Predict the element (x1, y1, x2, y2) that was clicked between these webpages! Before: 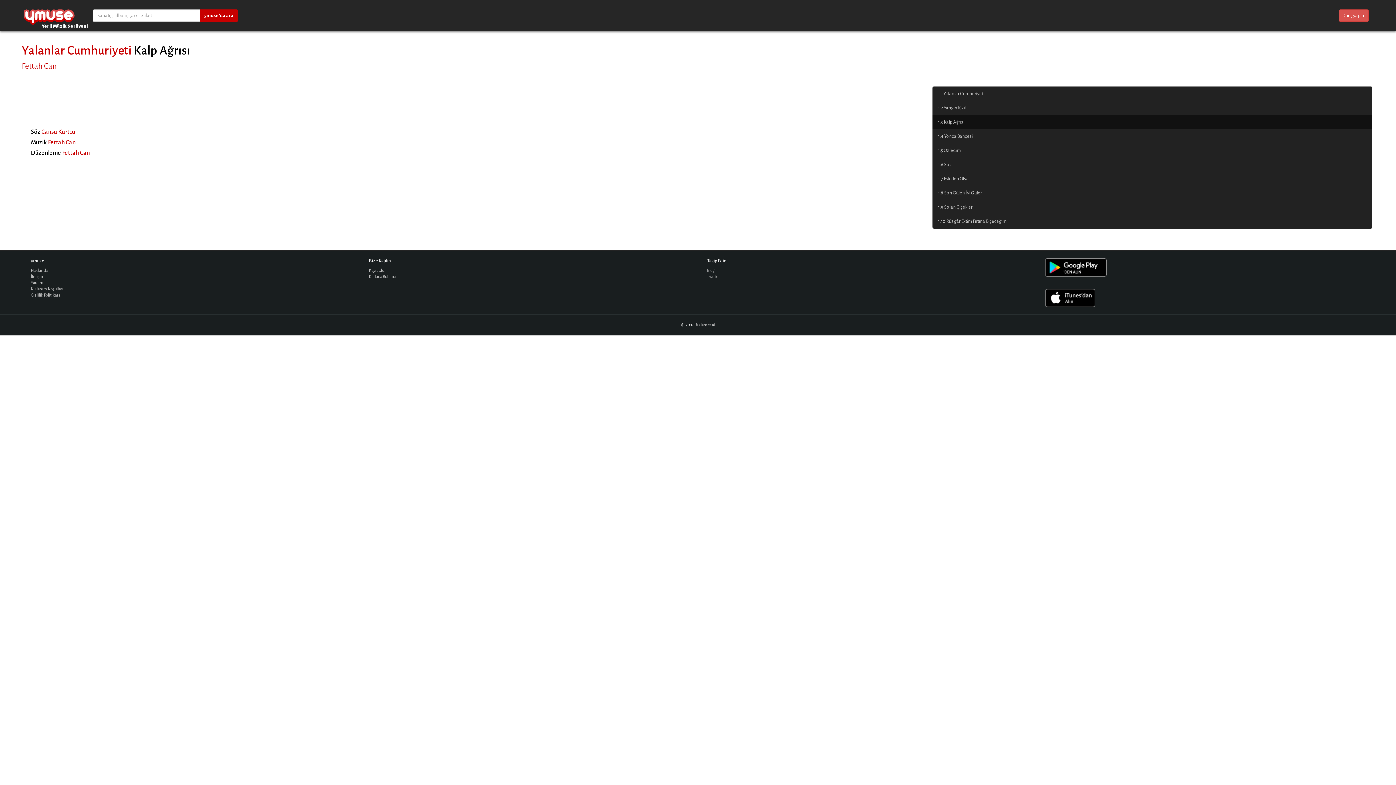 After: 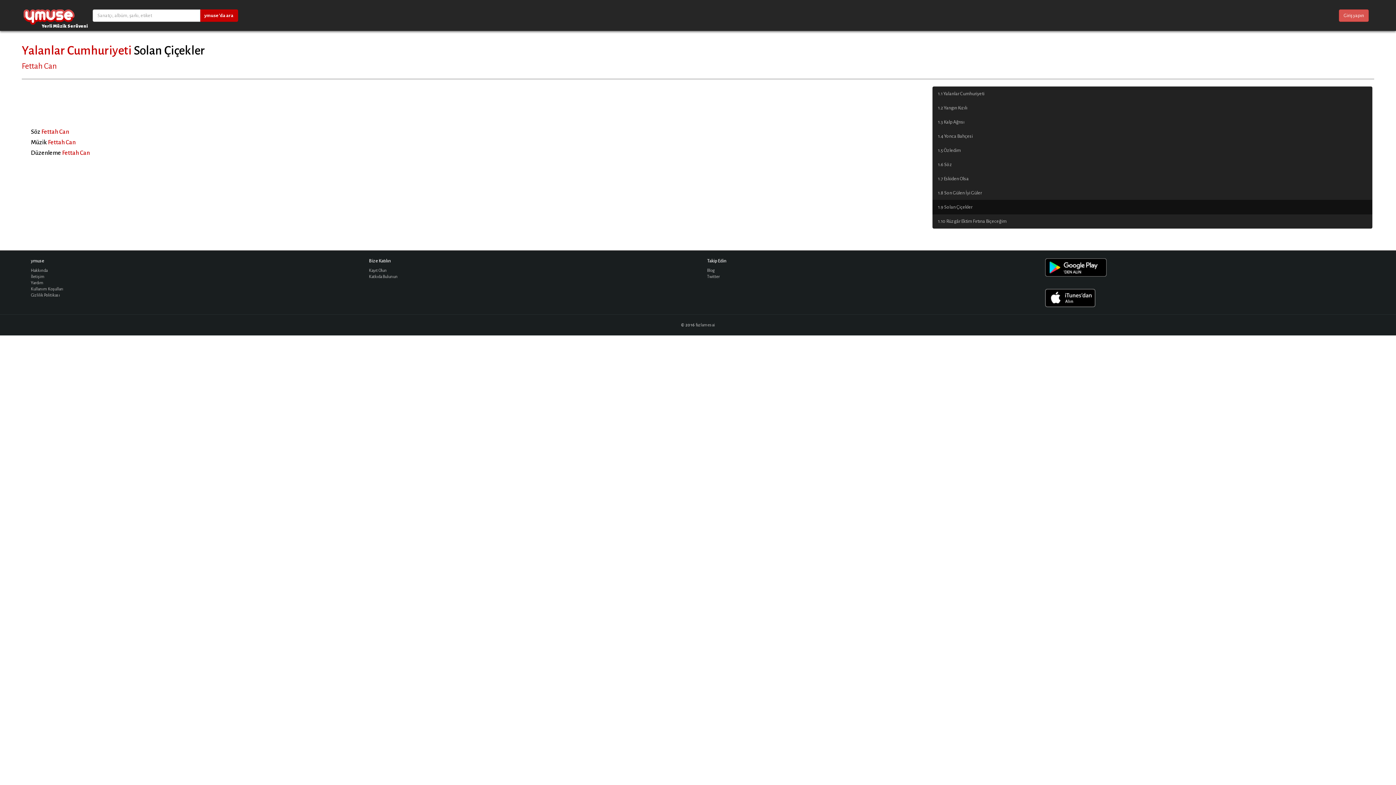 Action: bbox: (932, 200, 1372, 214) label: 1.9 Solan Çiçekler